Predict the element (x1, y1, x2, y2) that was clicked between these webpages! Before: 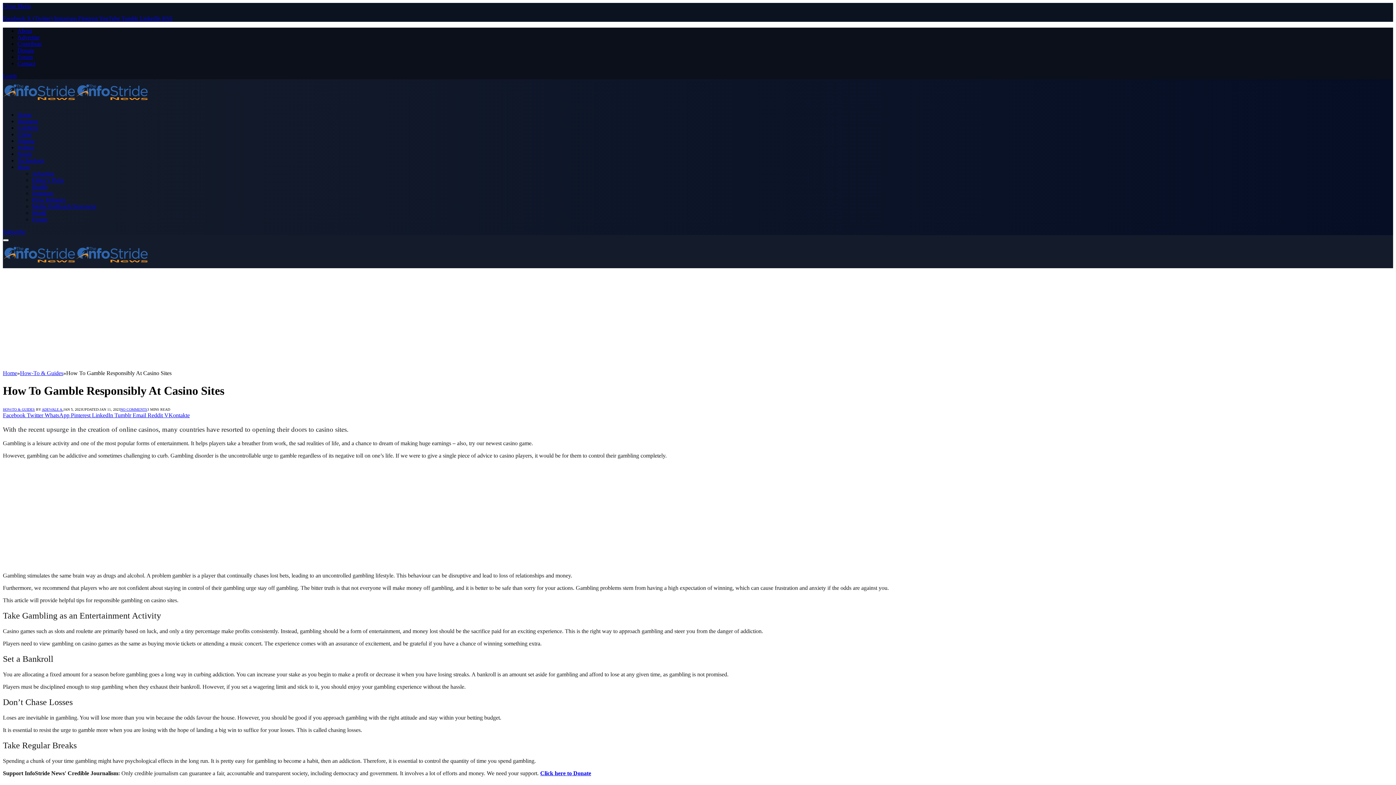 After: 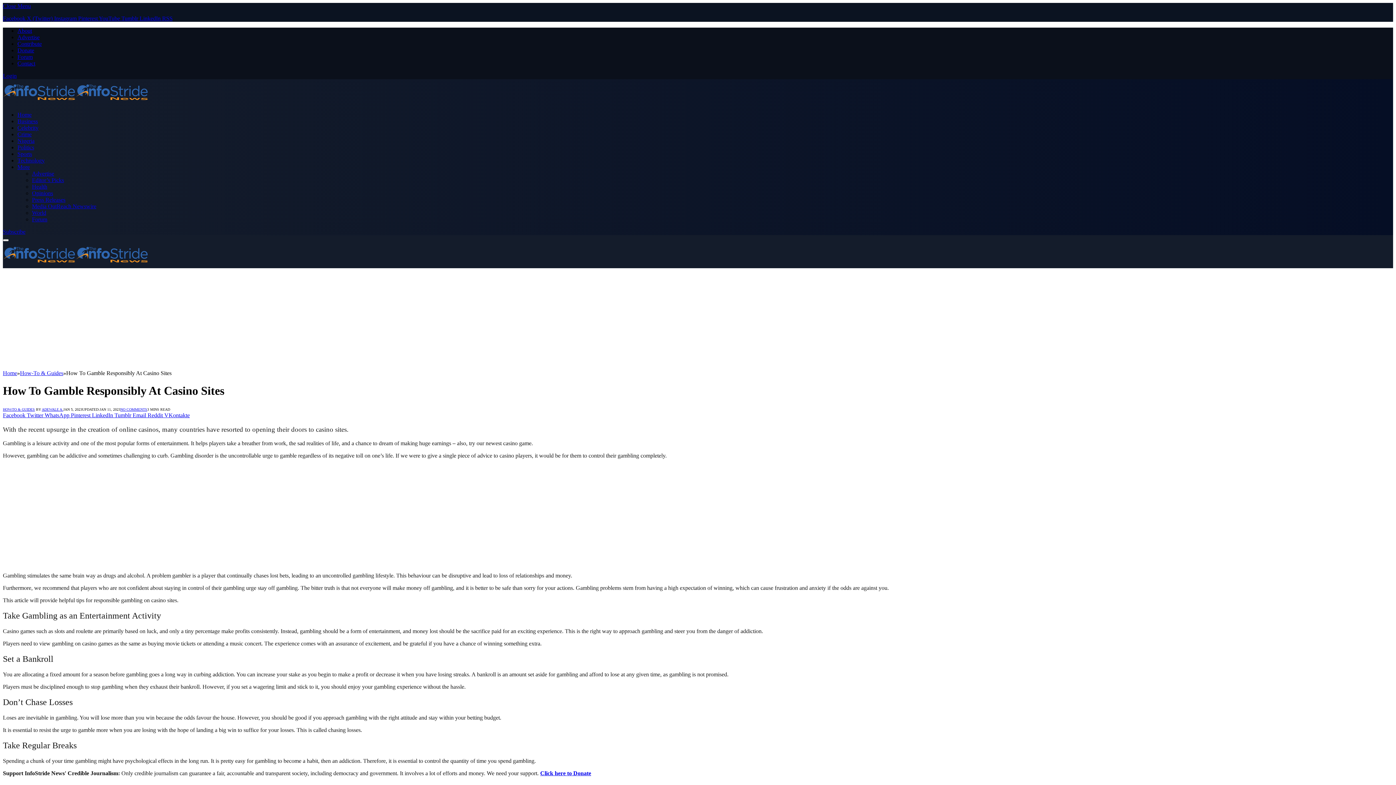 Action: label: Reddit  bbox: (147, 412, 164, 418)